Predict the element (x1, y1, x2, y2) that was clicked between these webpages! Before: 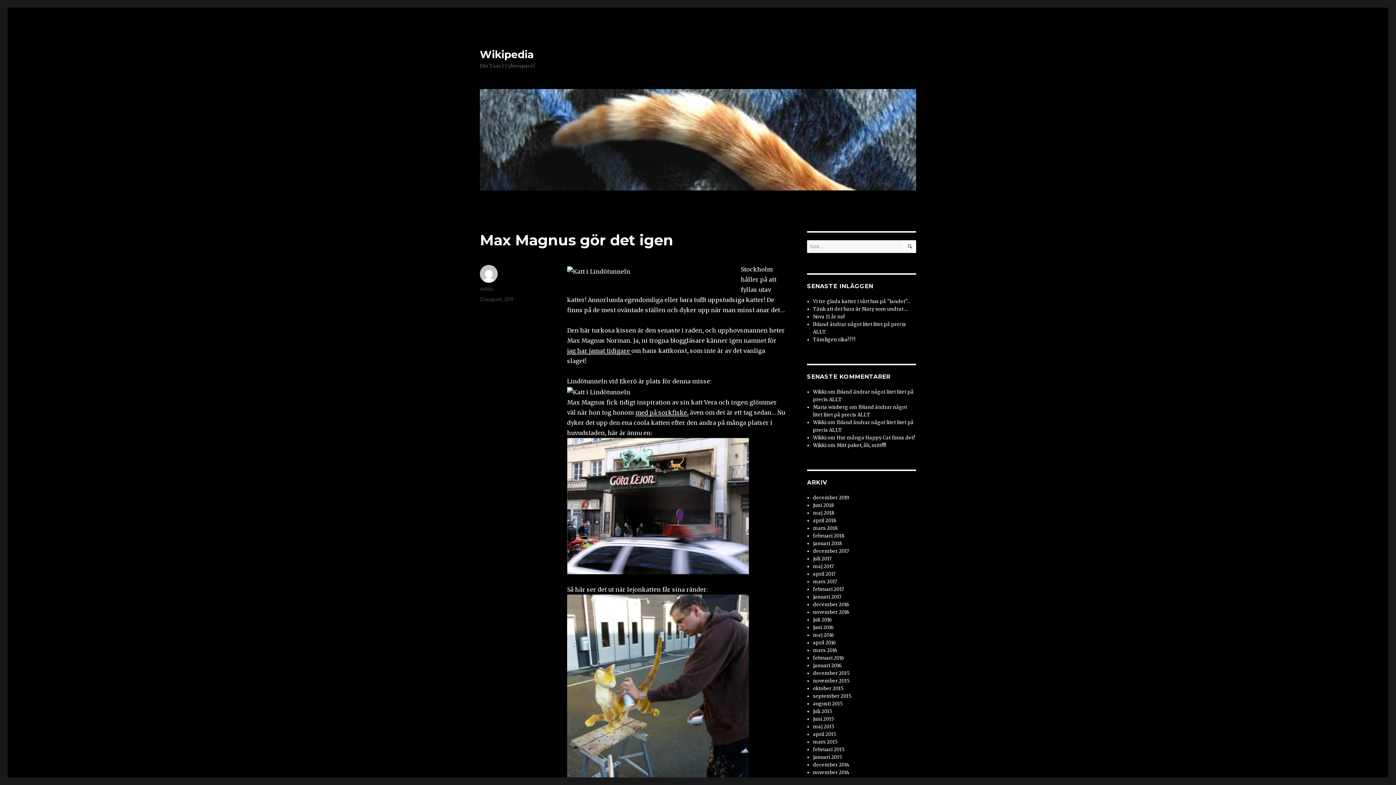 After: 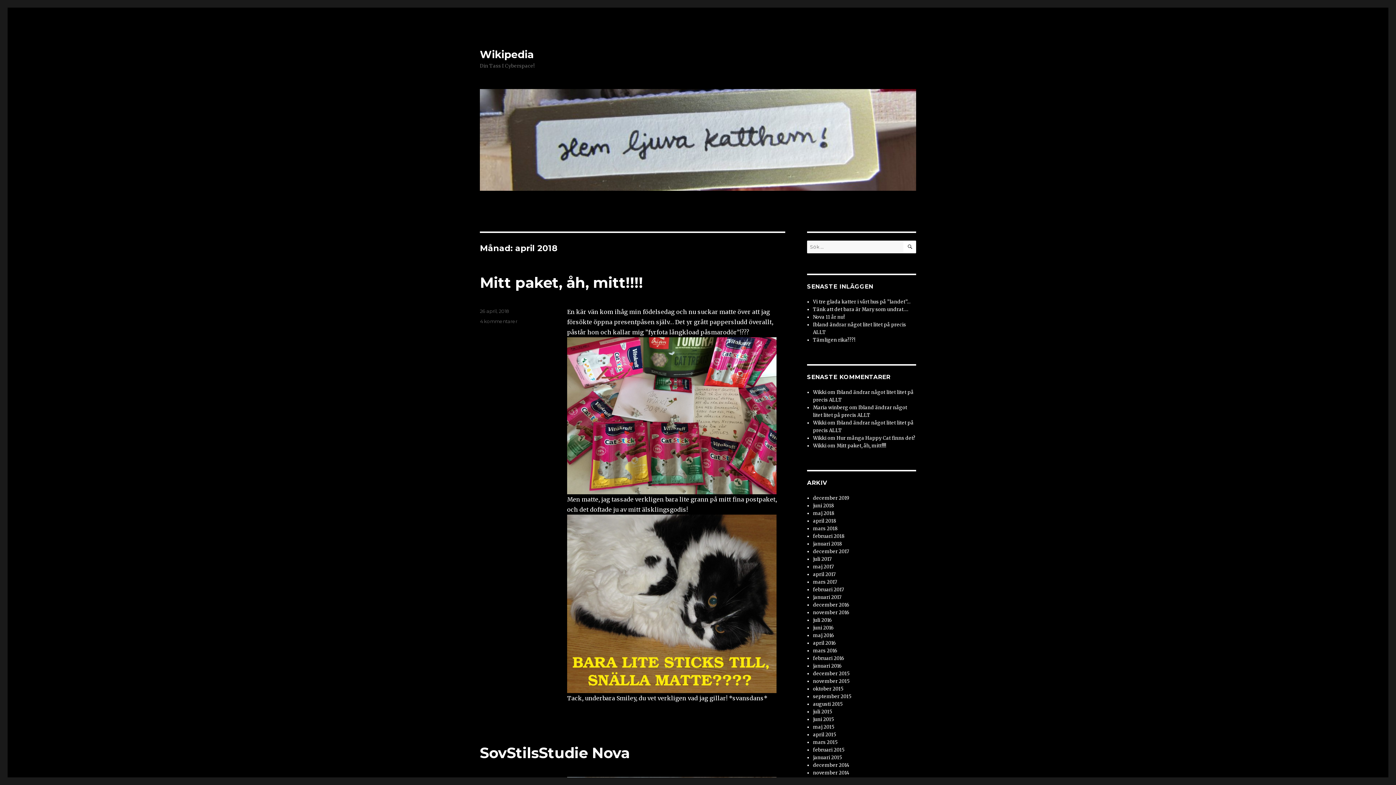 Action: bbox: (813, 517, 836, 524) label: april 2018